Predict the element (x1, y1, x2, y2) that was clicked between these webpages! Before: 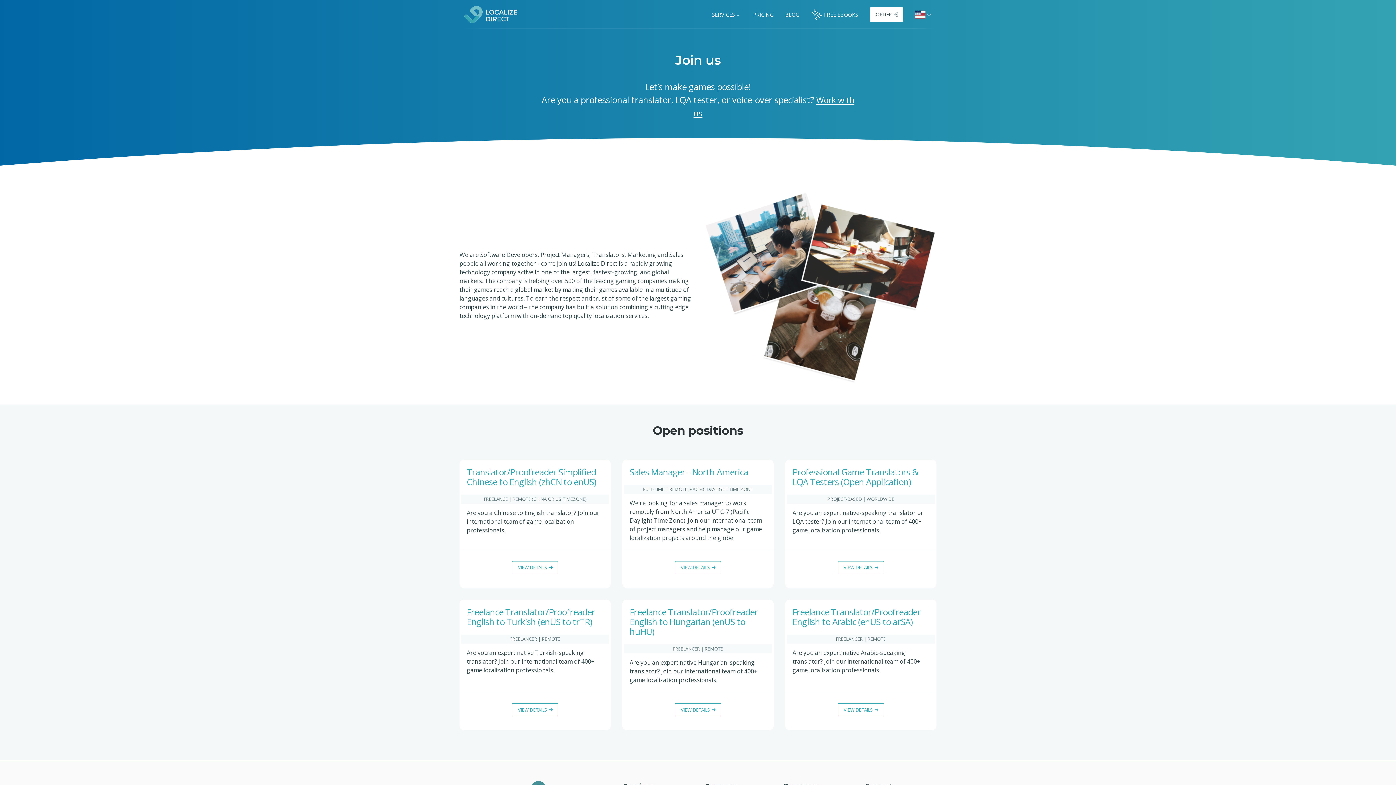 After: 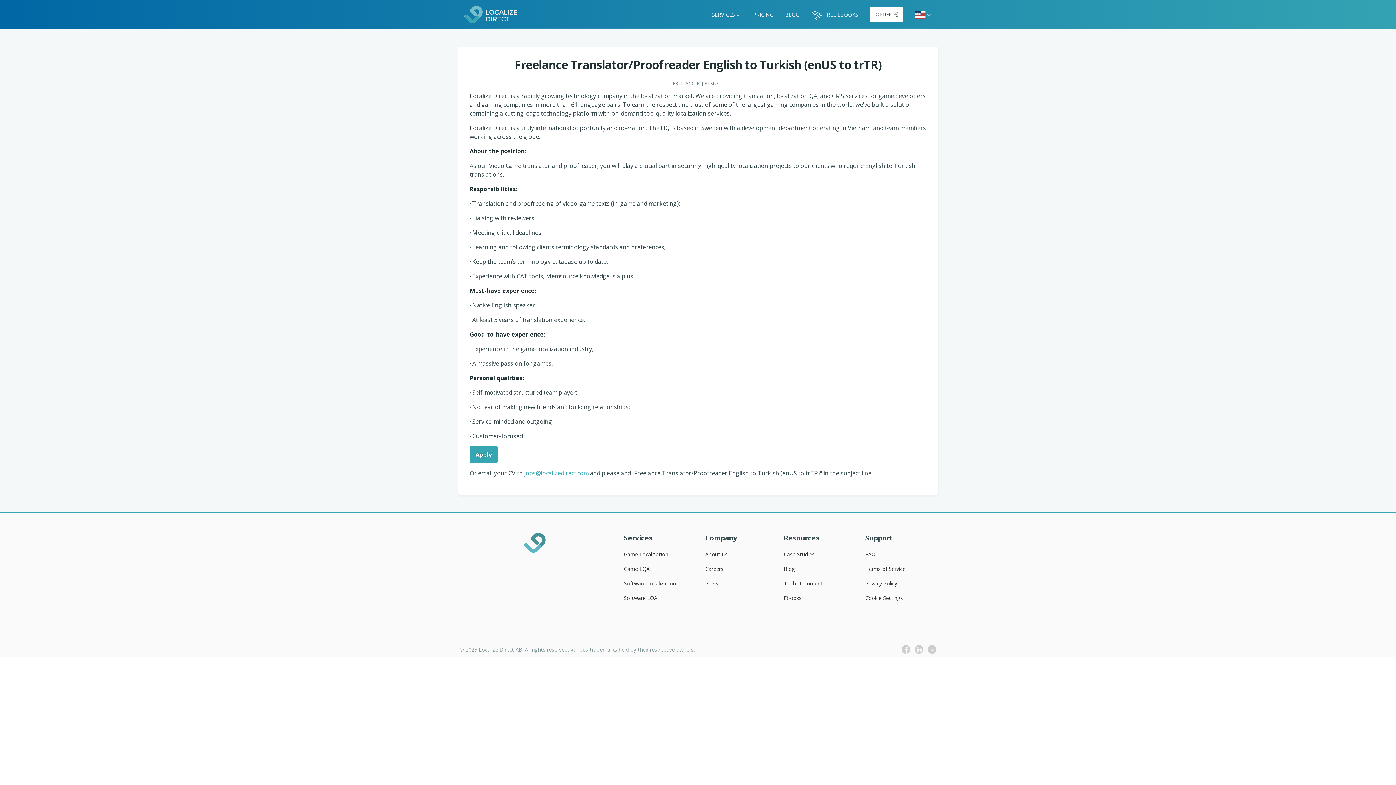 Action: label: Freelance Translator/Proofreader English to Turkish (enUS to trTR) bbox: (466, 606, 595, 627)